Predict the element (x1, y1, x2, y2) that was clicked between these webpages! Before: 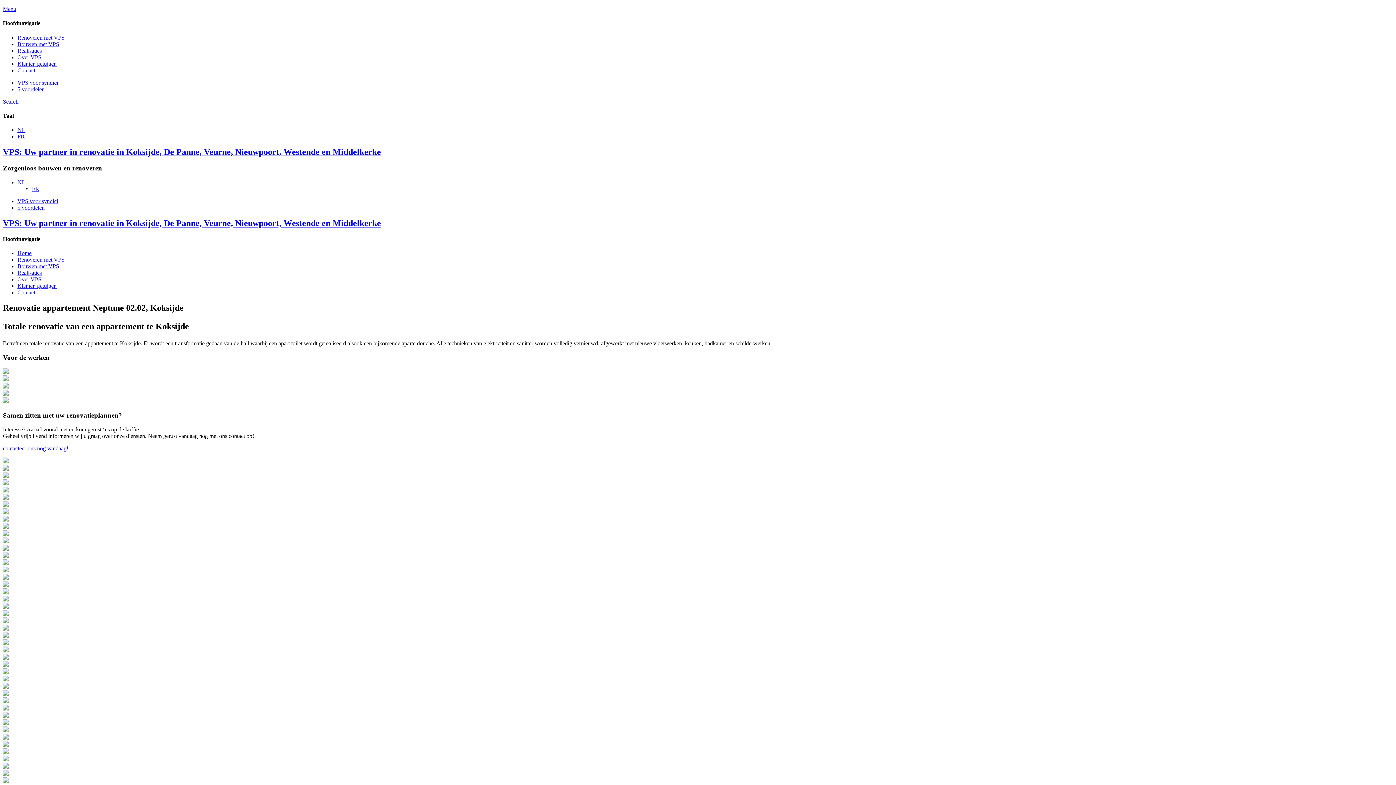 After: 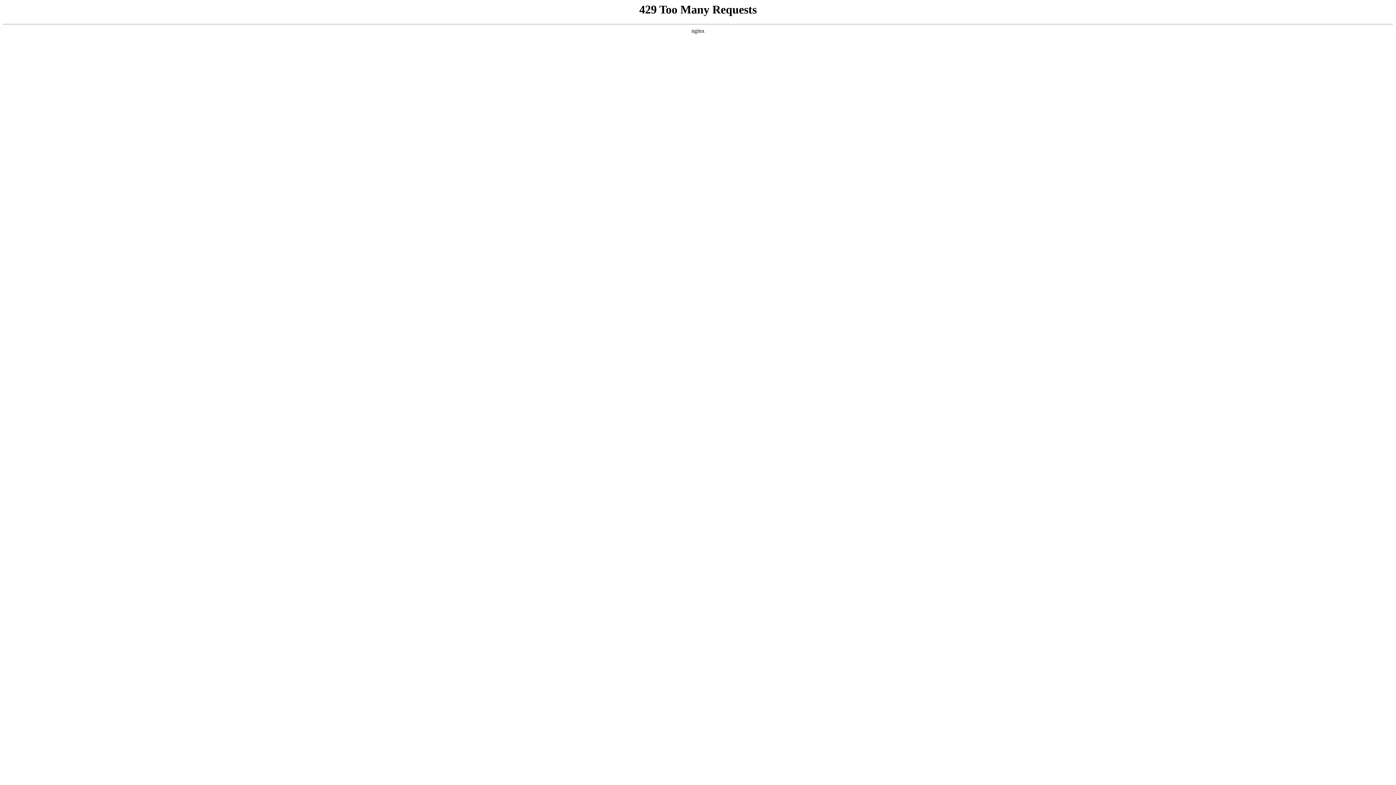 Action: bbox: (2, 487, 8, 493)